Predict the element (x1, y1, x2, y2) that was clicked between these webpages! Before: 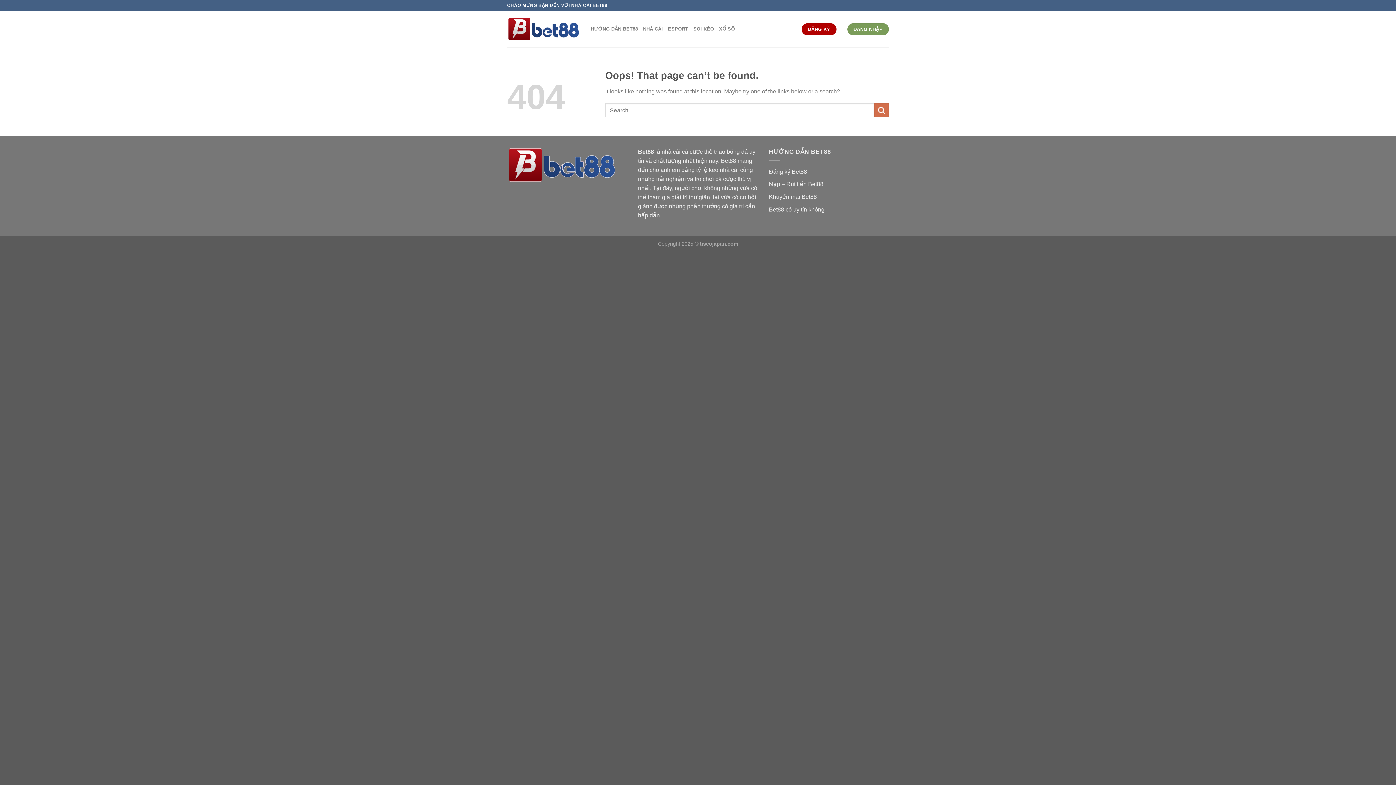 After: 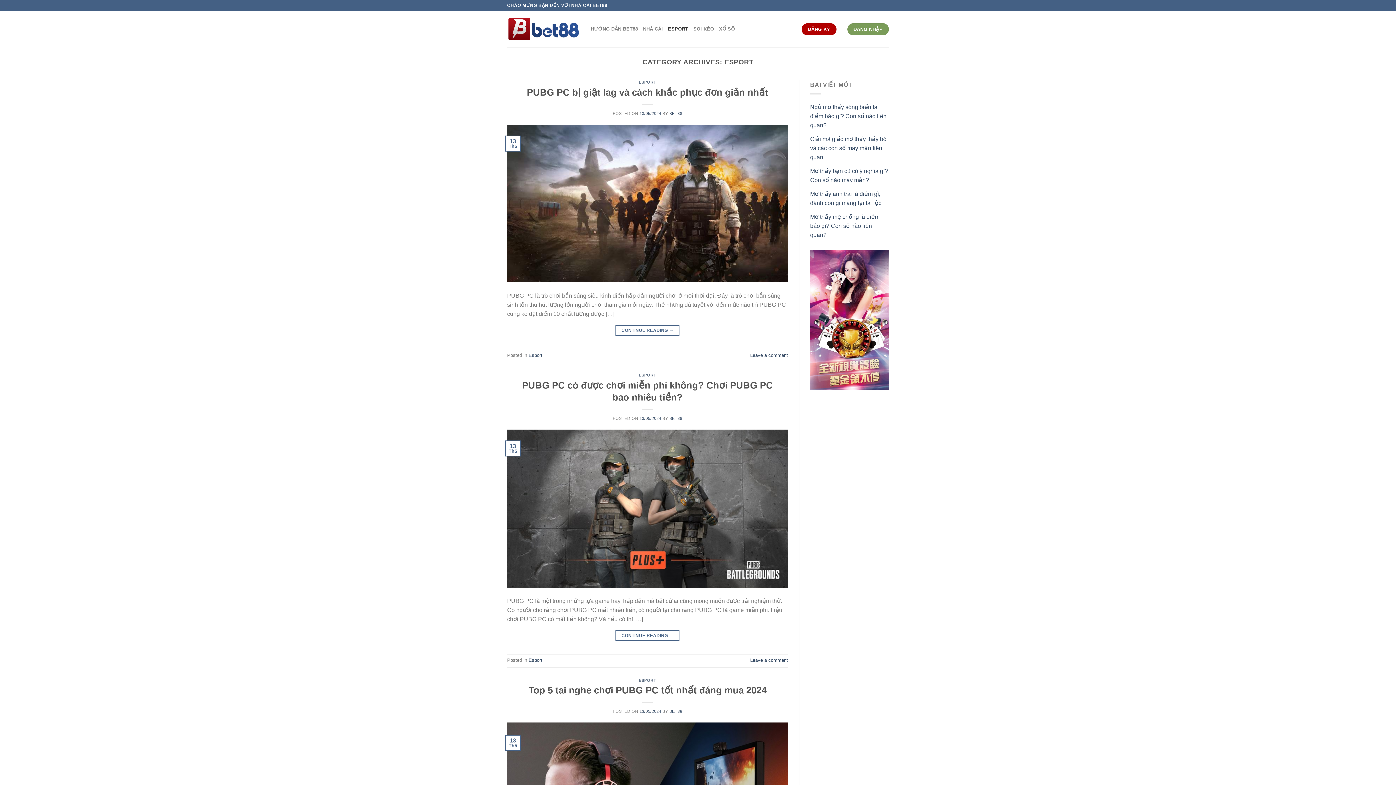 Action: bbox: (668, 21, 688, 36) label: ESPORT